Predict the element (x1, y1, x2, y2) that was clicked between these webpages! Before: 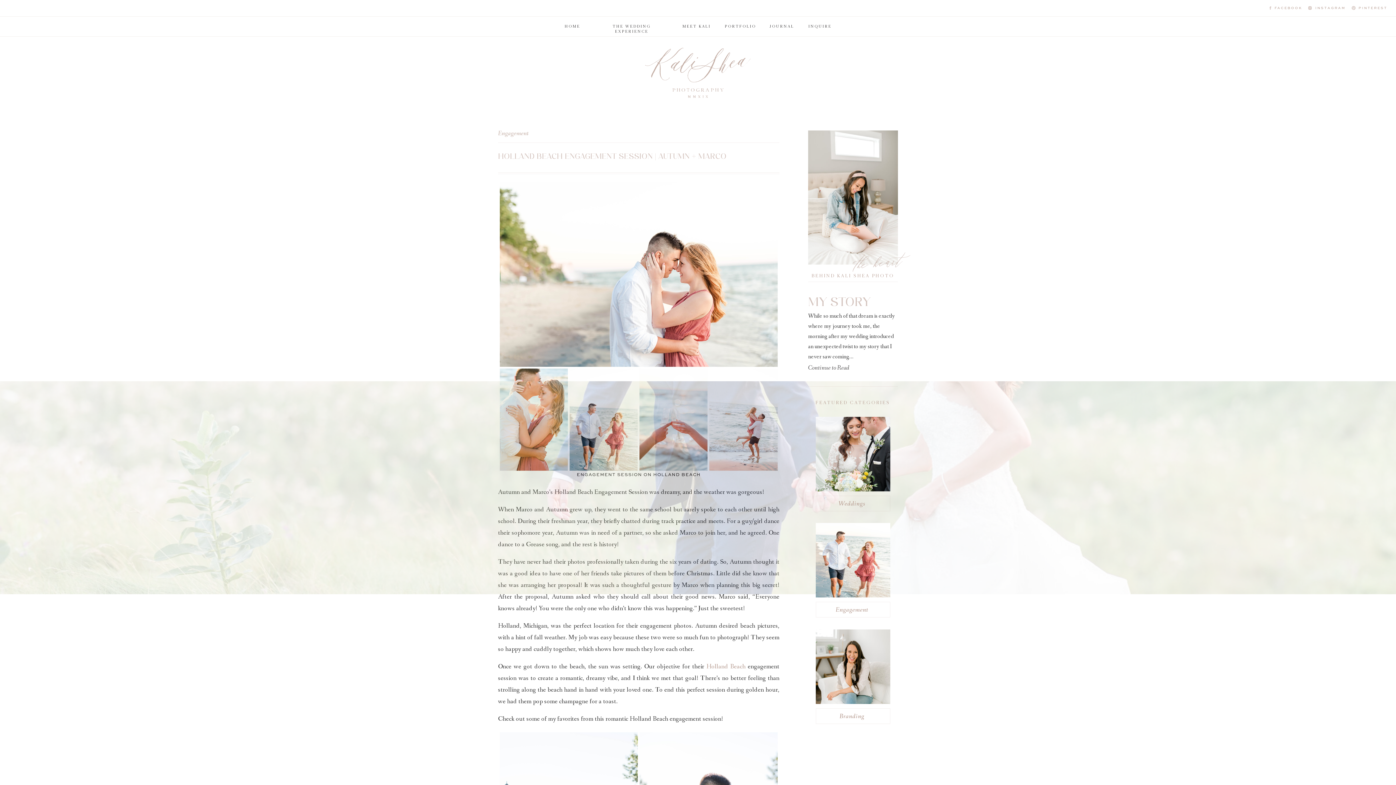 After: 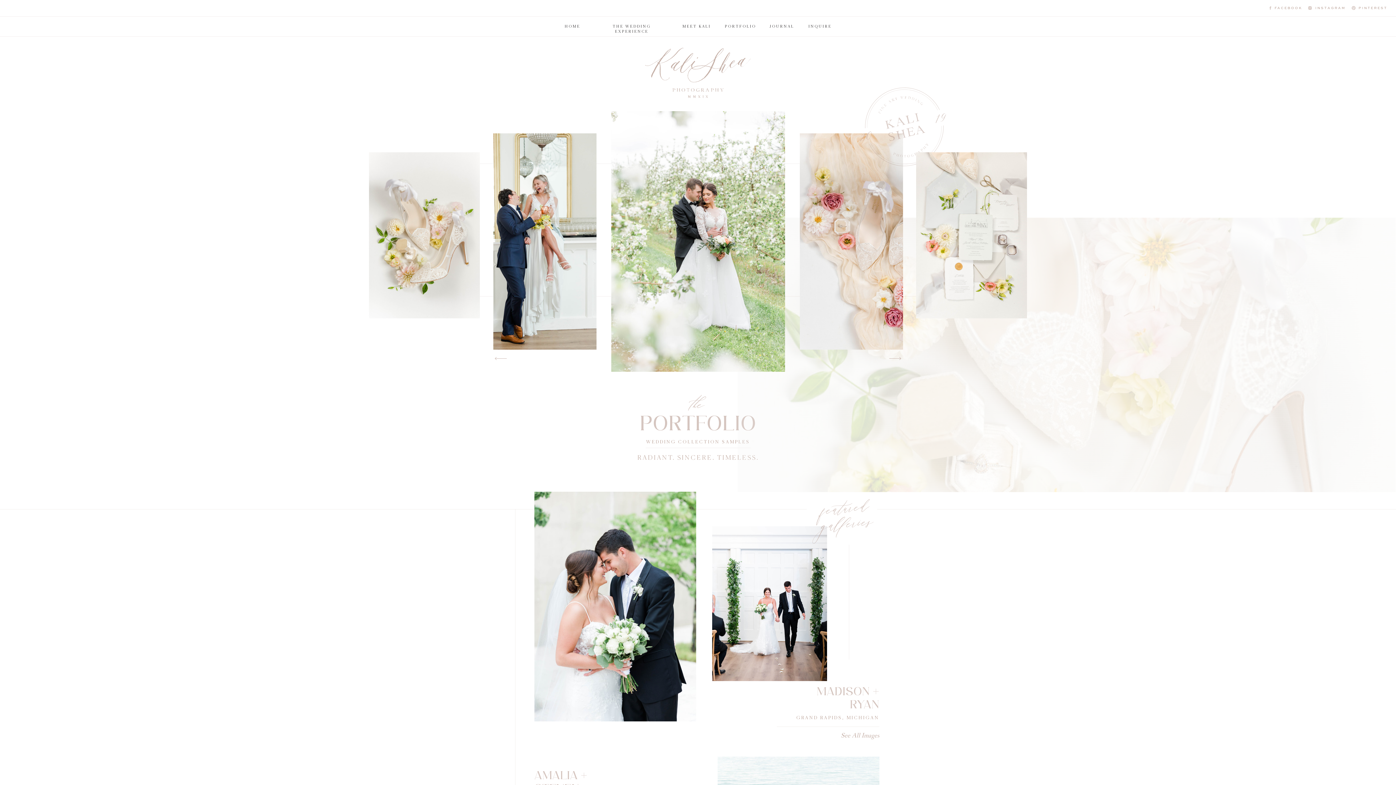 Action: bbox: (725, 24, 755, 29) label: PORTFOLIO